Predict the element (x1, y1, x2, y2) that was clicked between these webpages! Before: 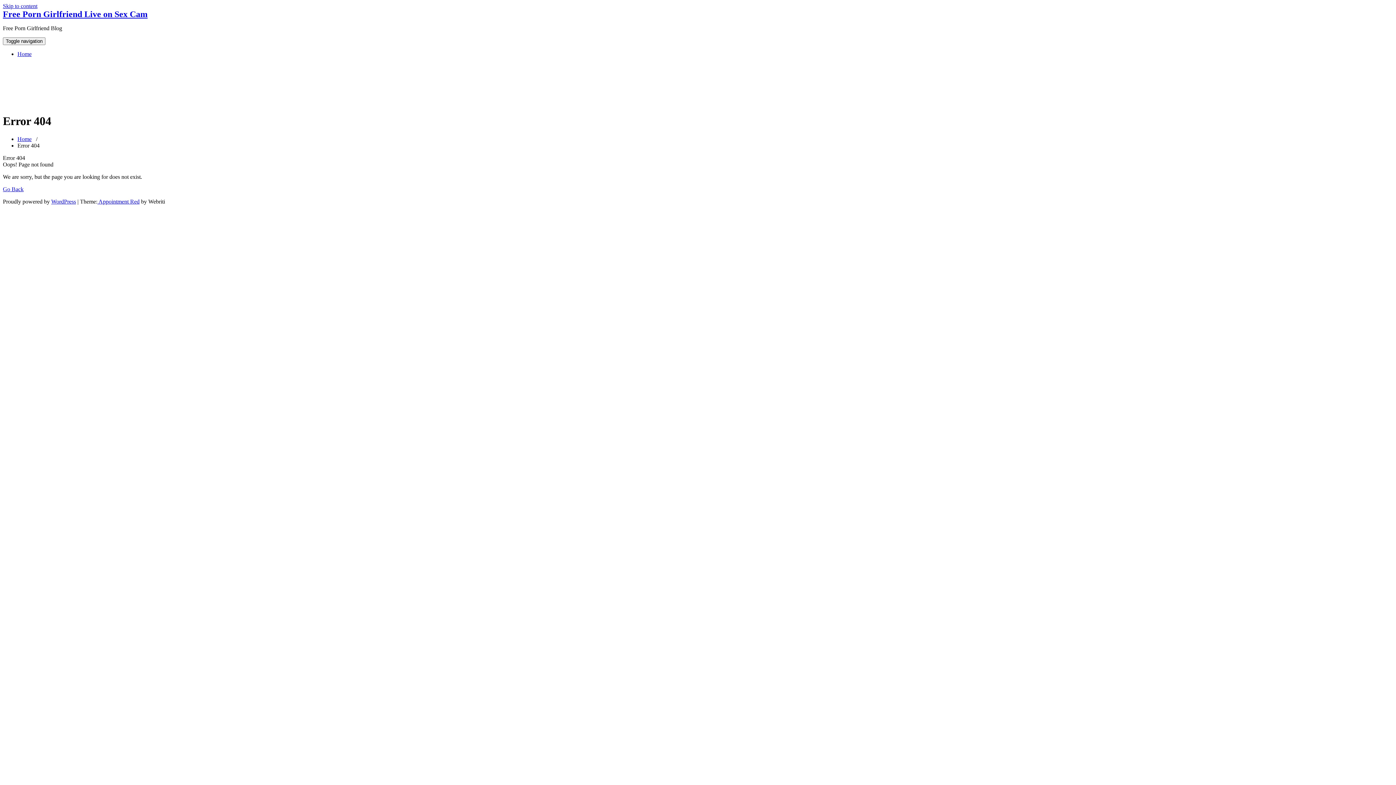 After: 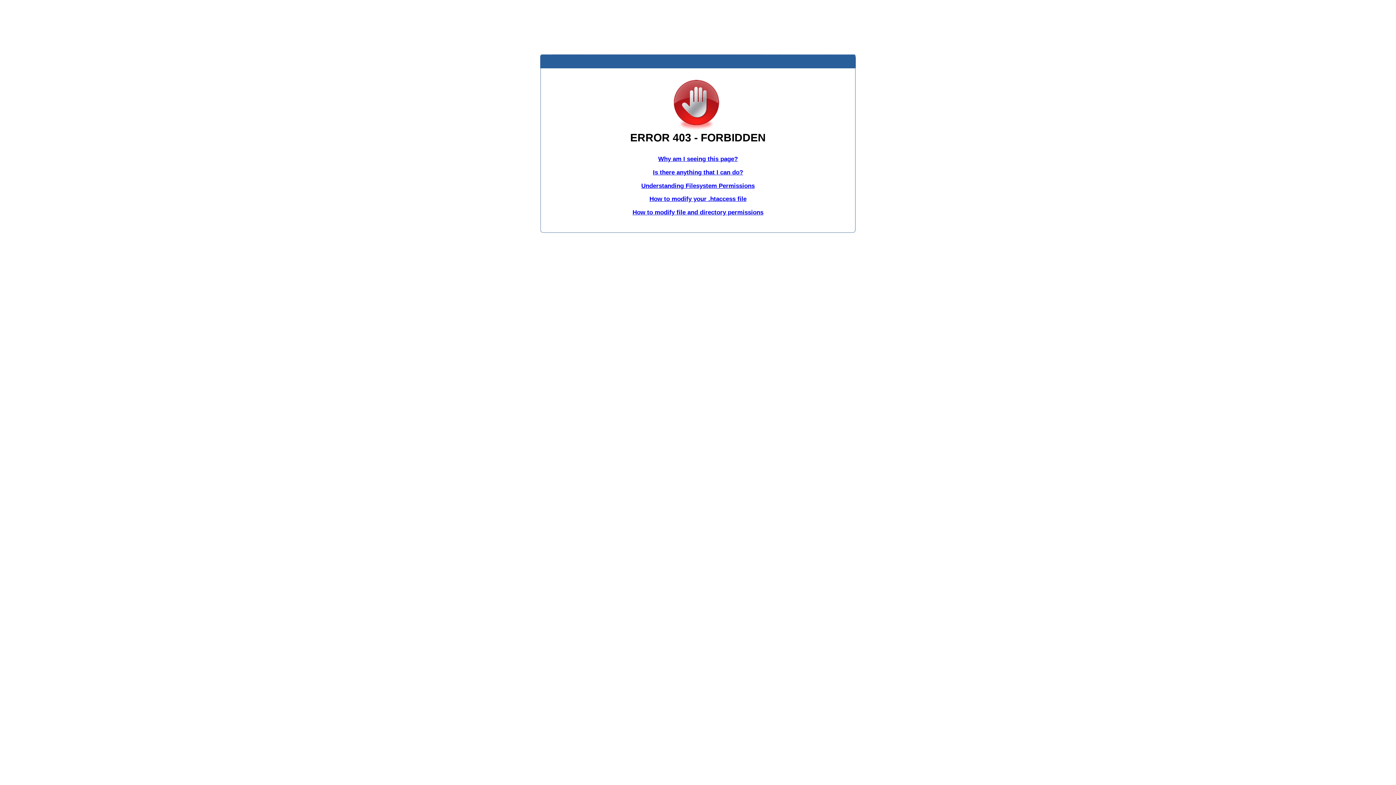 Action: label: Go Back bbox: (2, 186, 23, 192)